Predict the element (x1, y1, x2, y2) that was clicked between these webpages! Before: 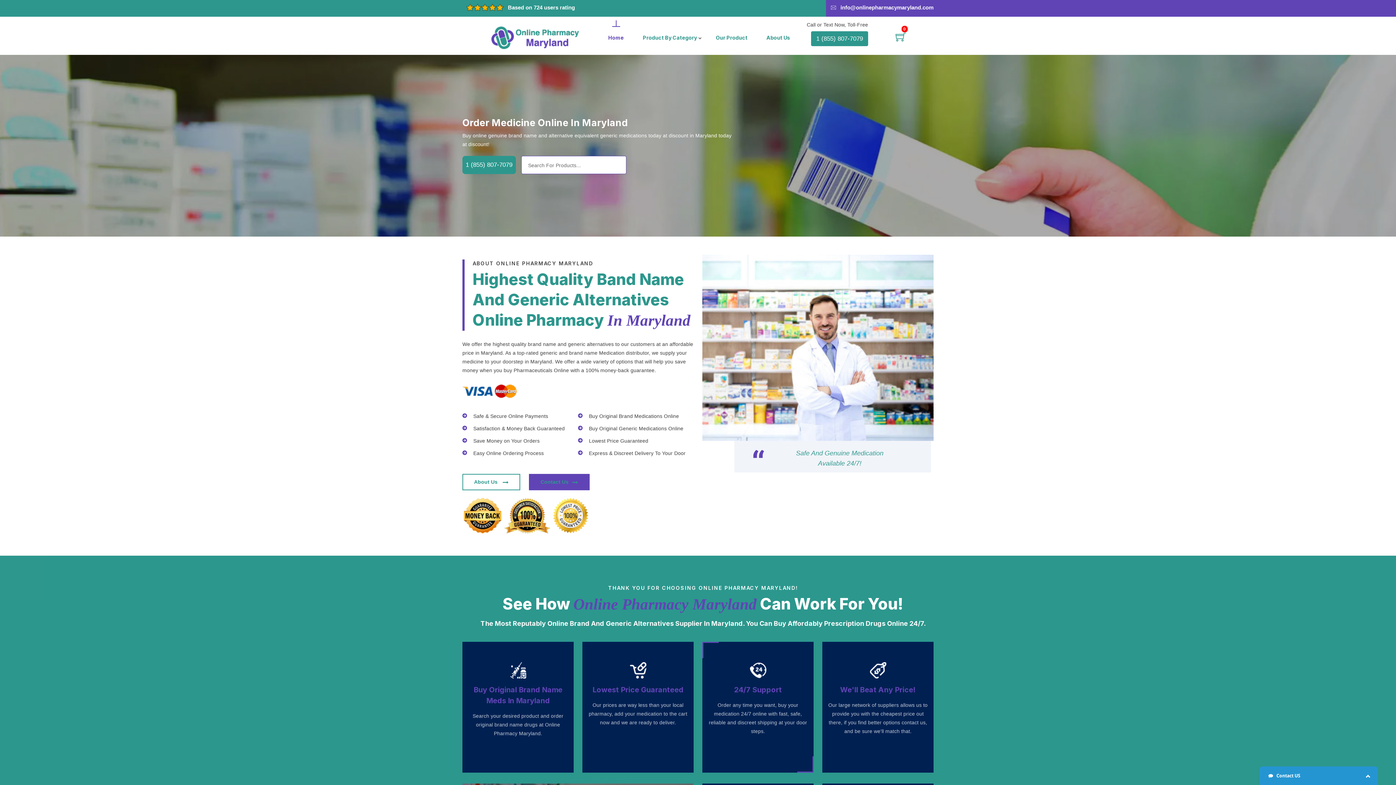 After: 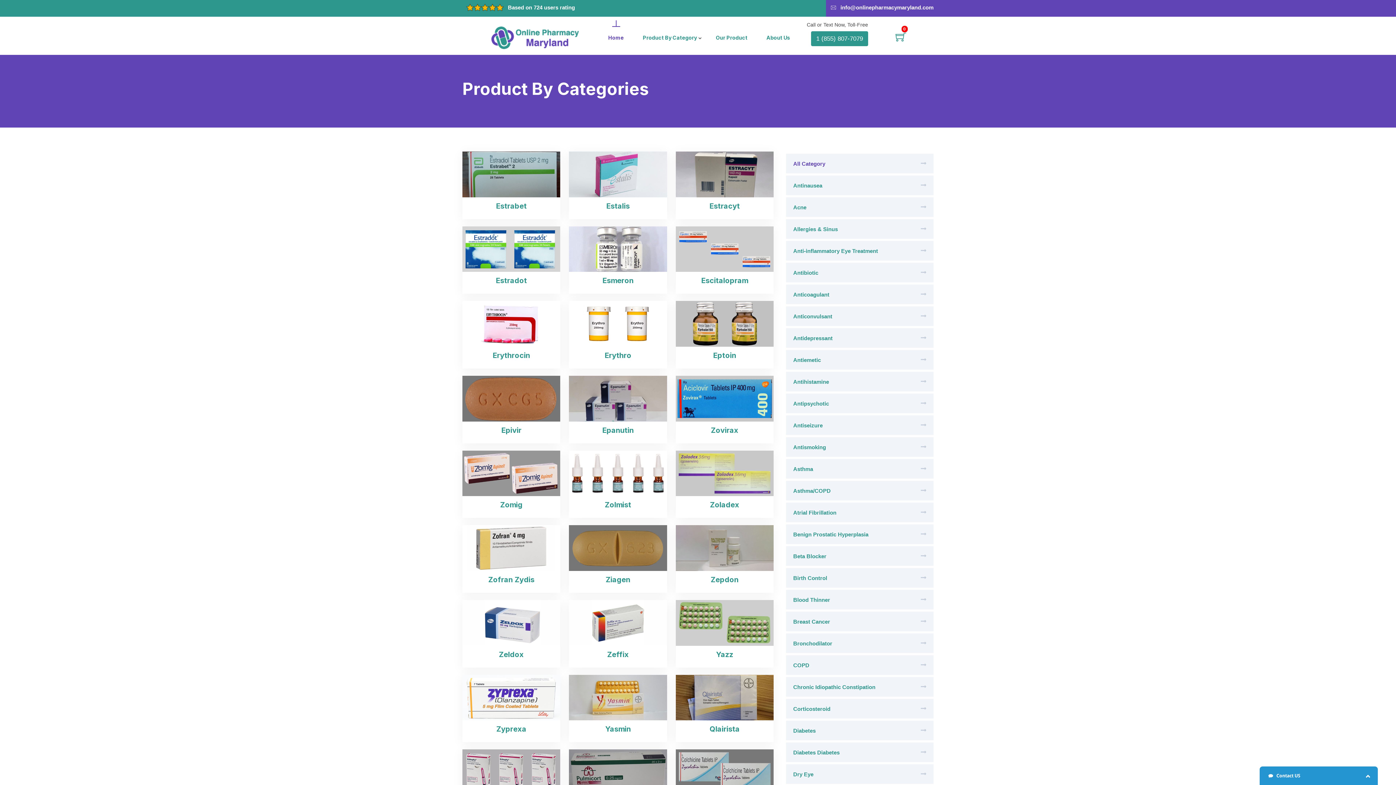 Action: bbox: (634, 20, 705, 54) label: Product By Category